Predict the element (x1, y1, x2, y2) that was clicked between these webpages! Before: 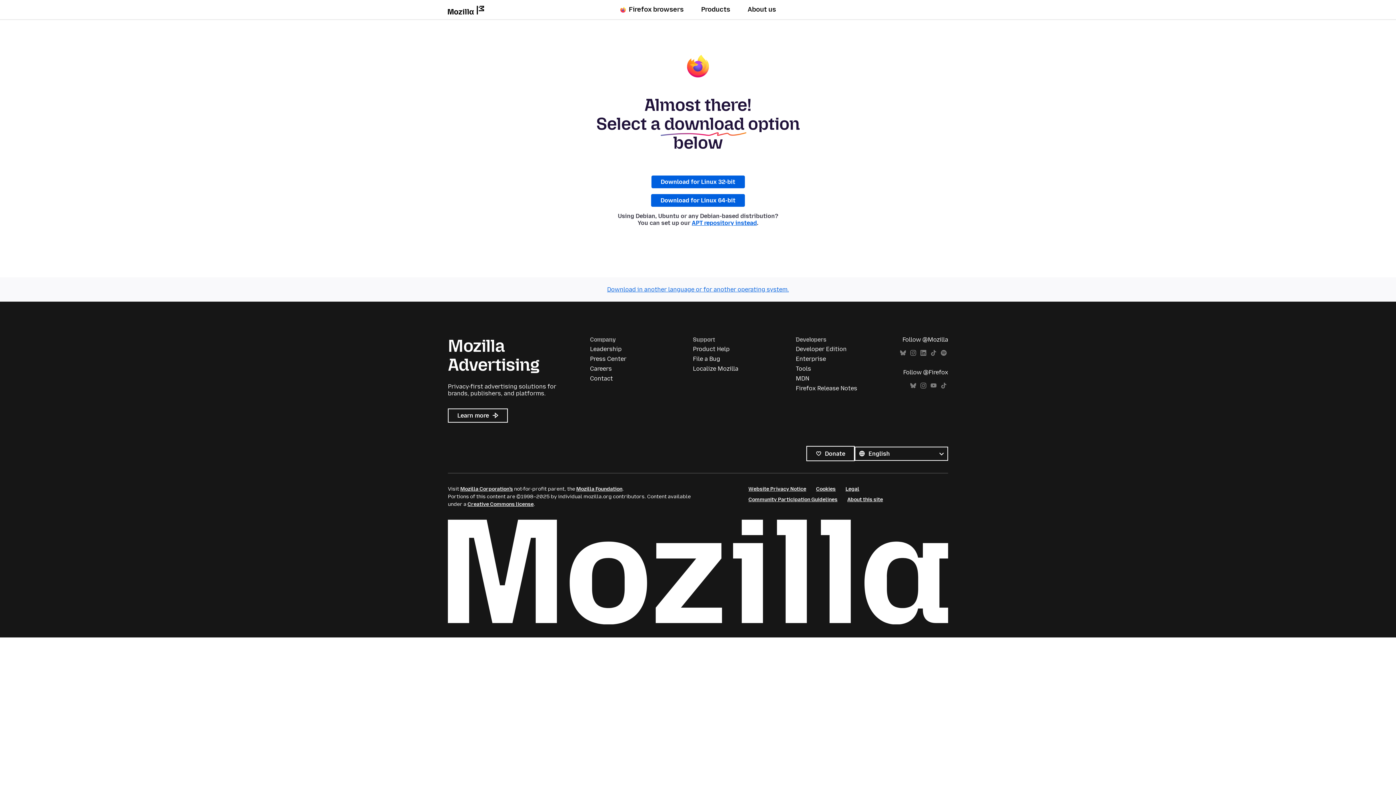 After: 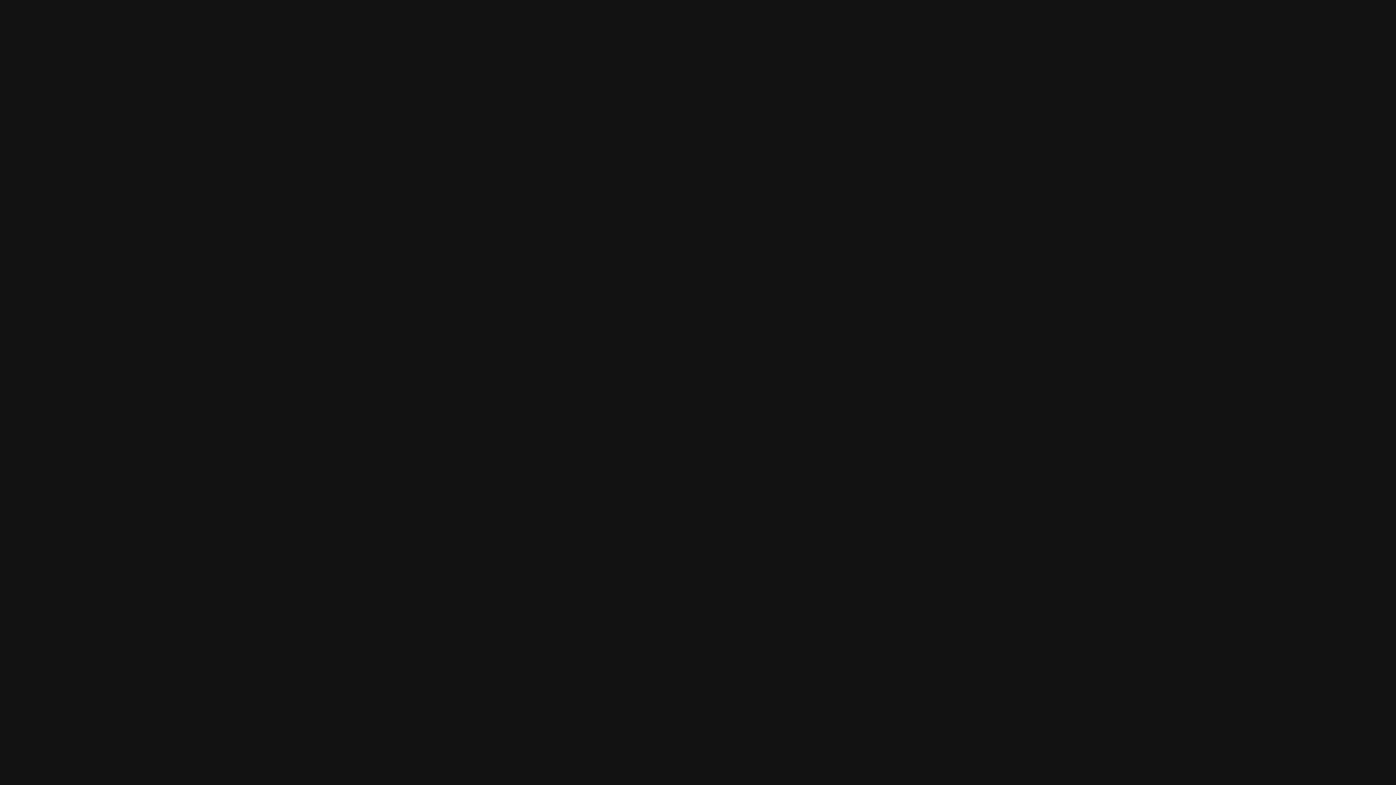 Action: bbox: (939, 348, 948, 357) label: Spotify (@mozilla)